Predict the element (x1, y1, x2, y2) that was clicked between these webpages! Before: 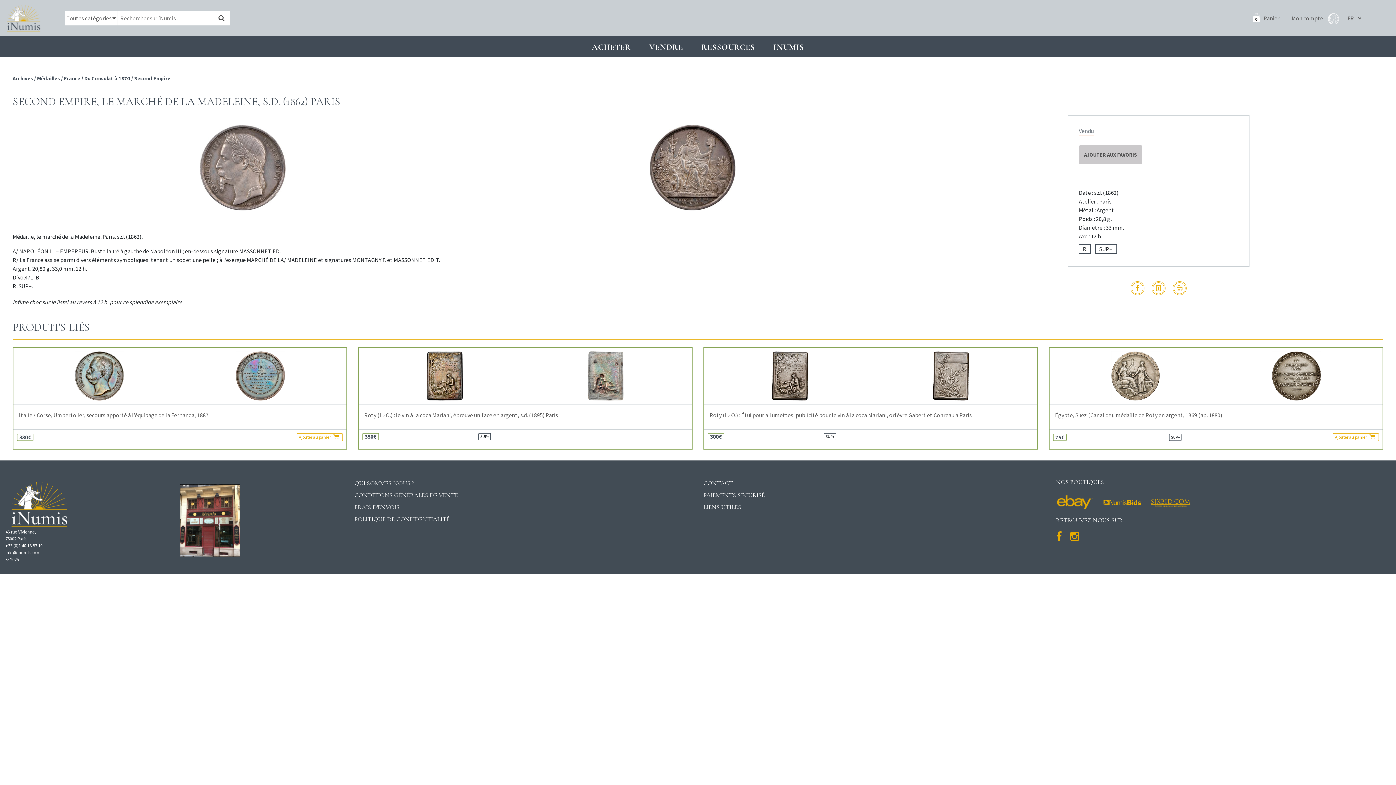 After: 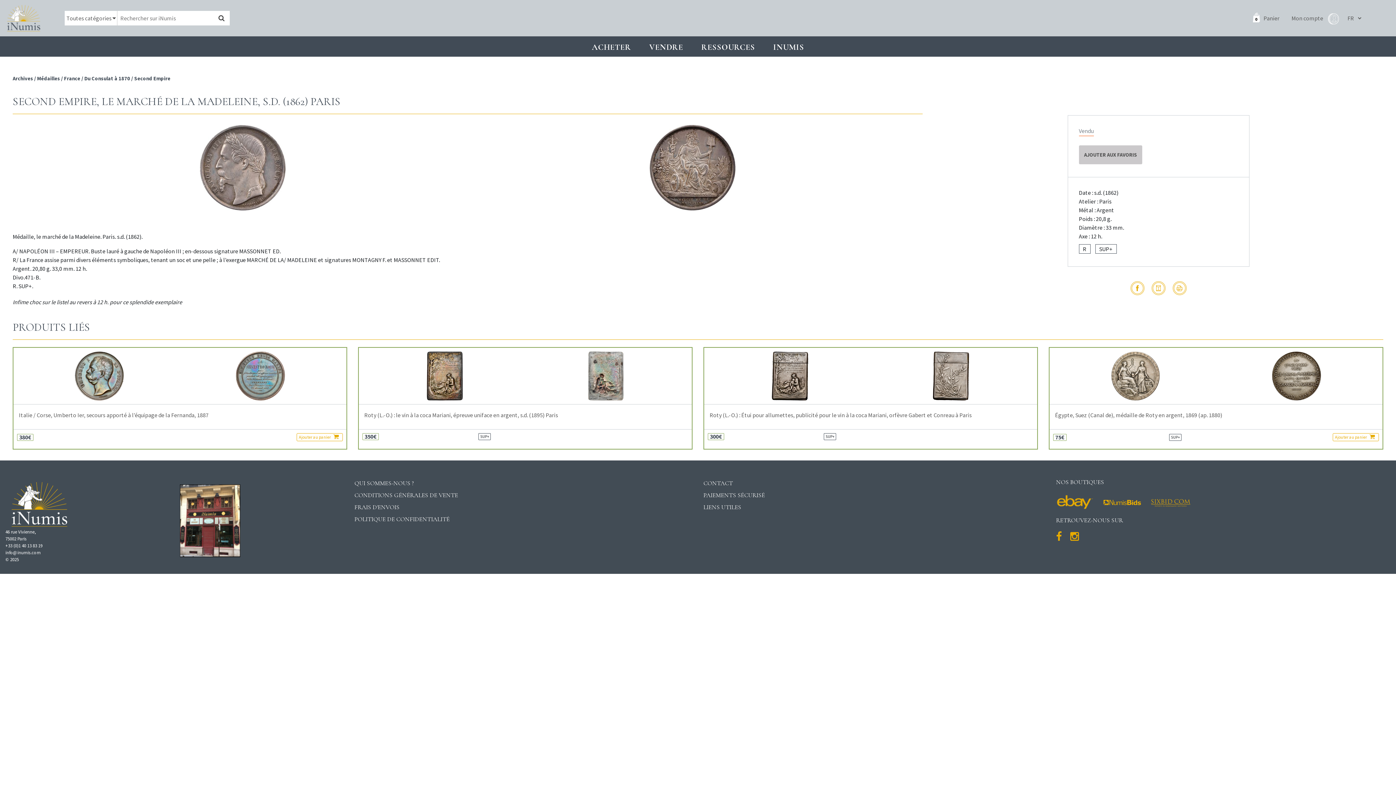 Action: bbox: (1174, 282, 1185, 293)